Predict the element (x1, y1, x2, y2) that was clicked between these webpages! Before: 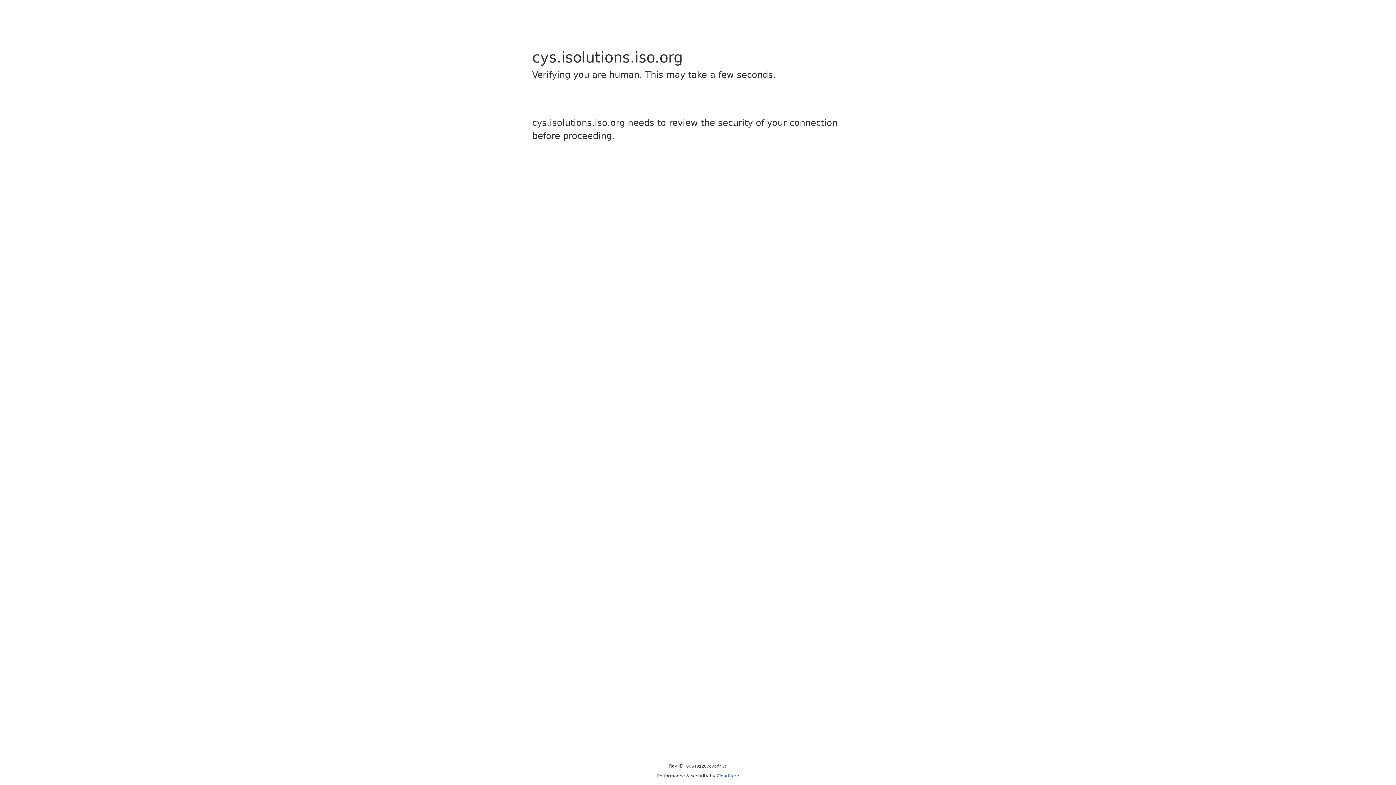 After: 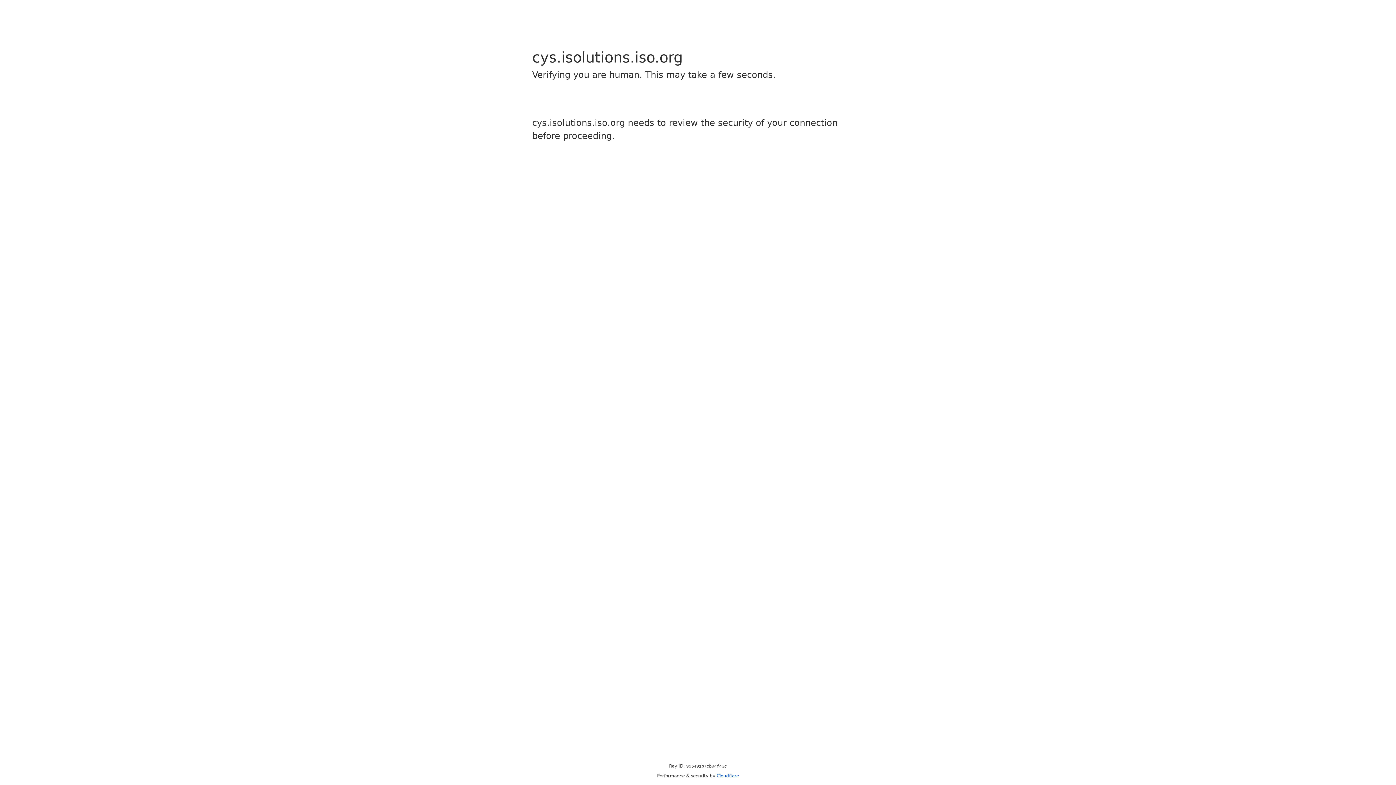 Action: label: Cloudflare bbox: (716, 773, 739, 778)